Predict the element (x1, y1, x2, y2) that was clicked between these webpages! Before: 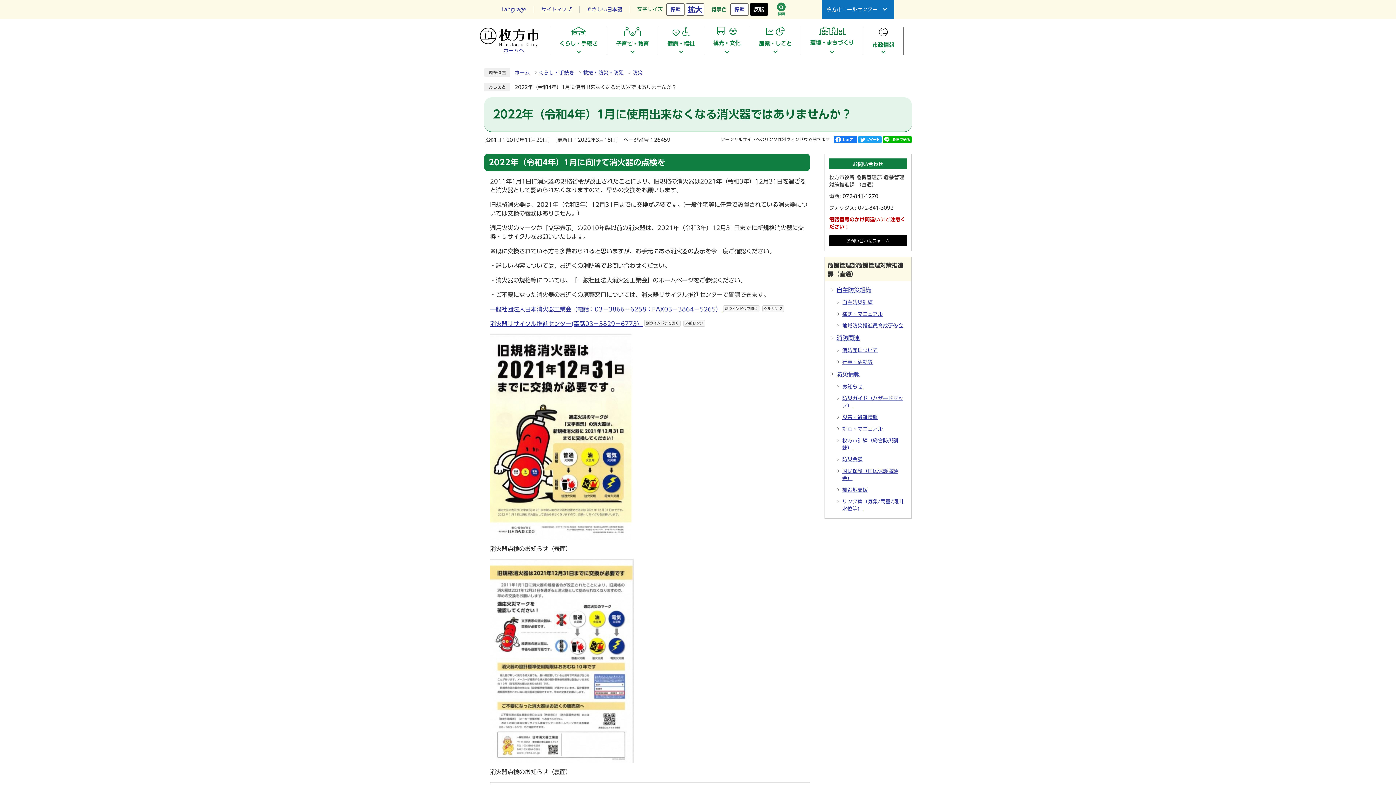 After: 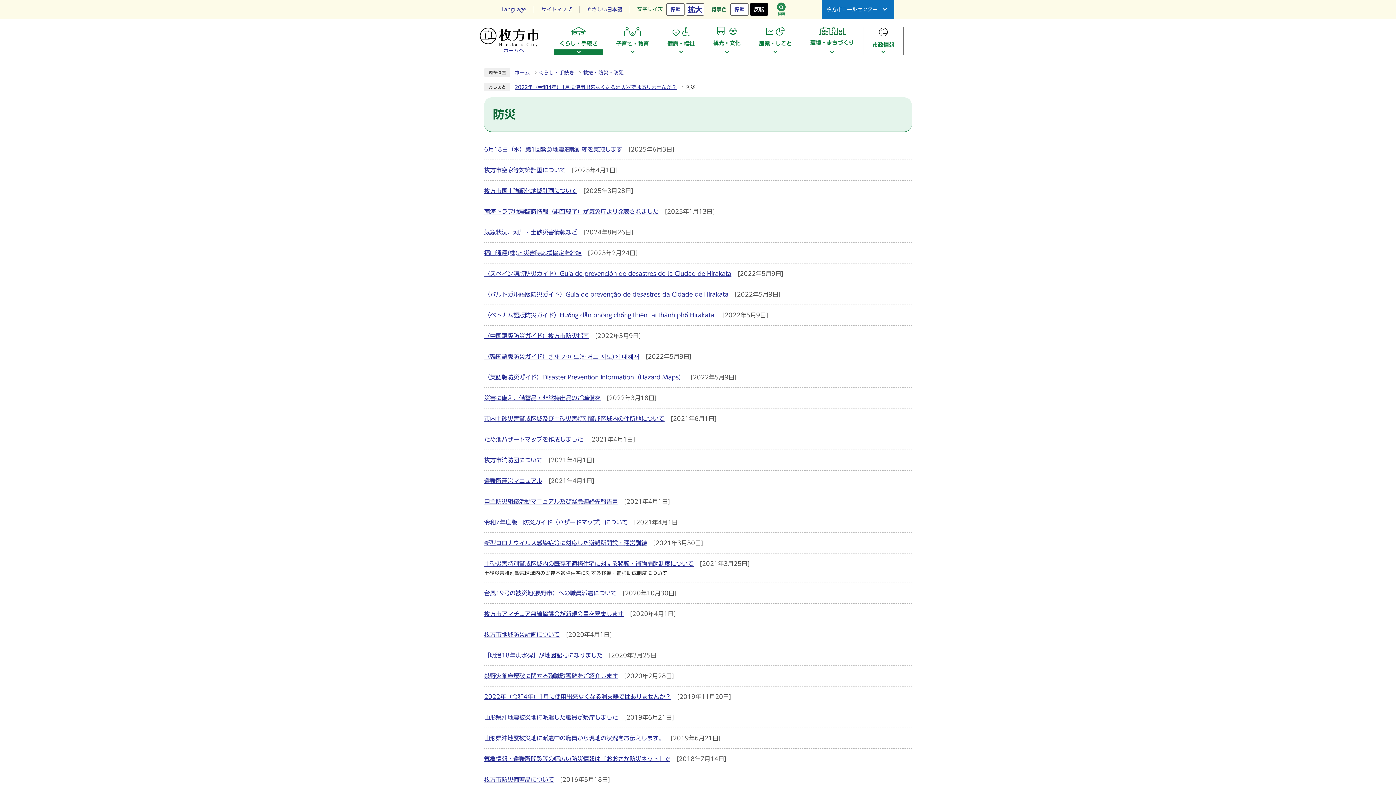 Action: label: 防災 bbox: (632, 70, 642, 75)